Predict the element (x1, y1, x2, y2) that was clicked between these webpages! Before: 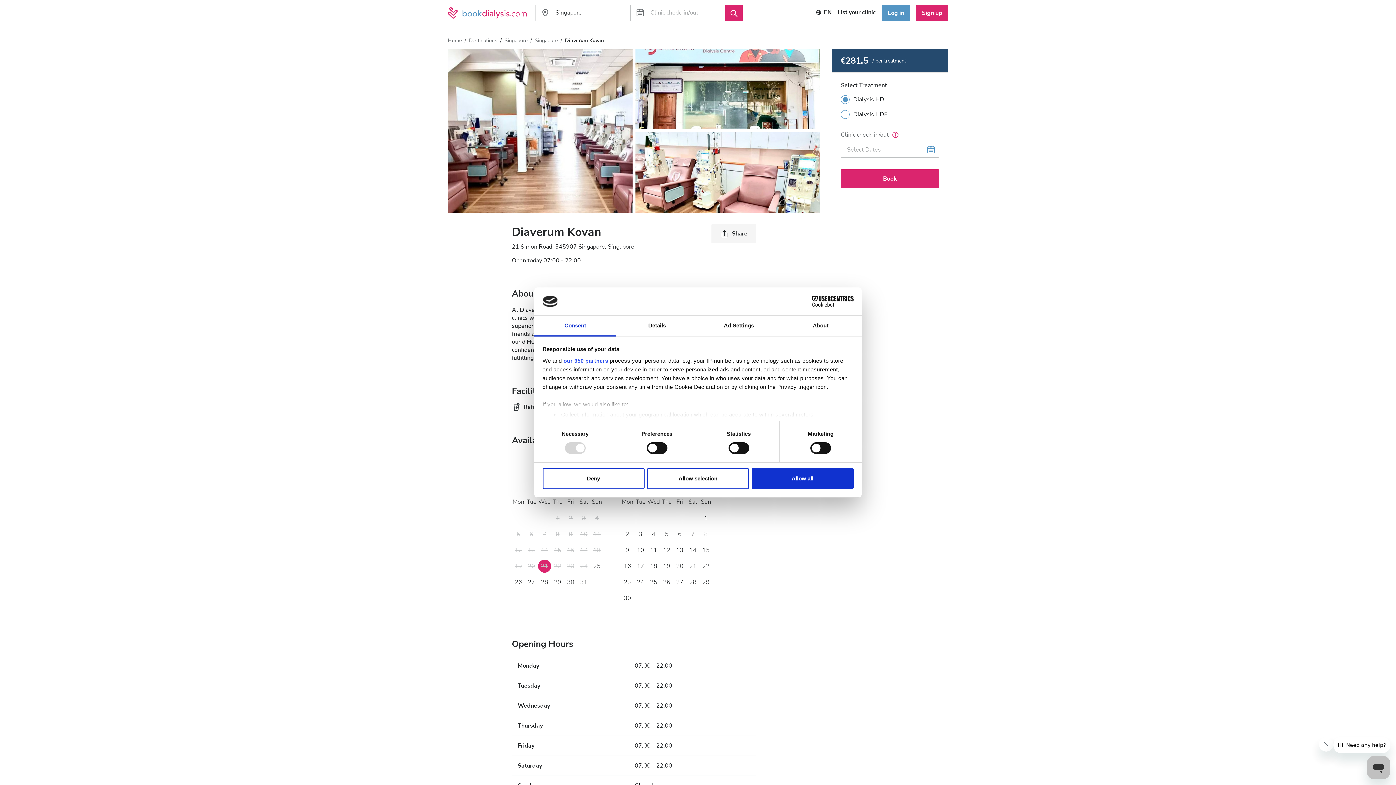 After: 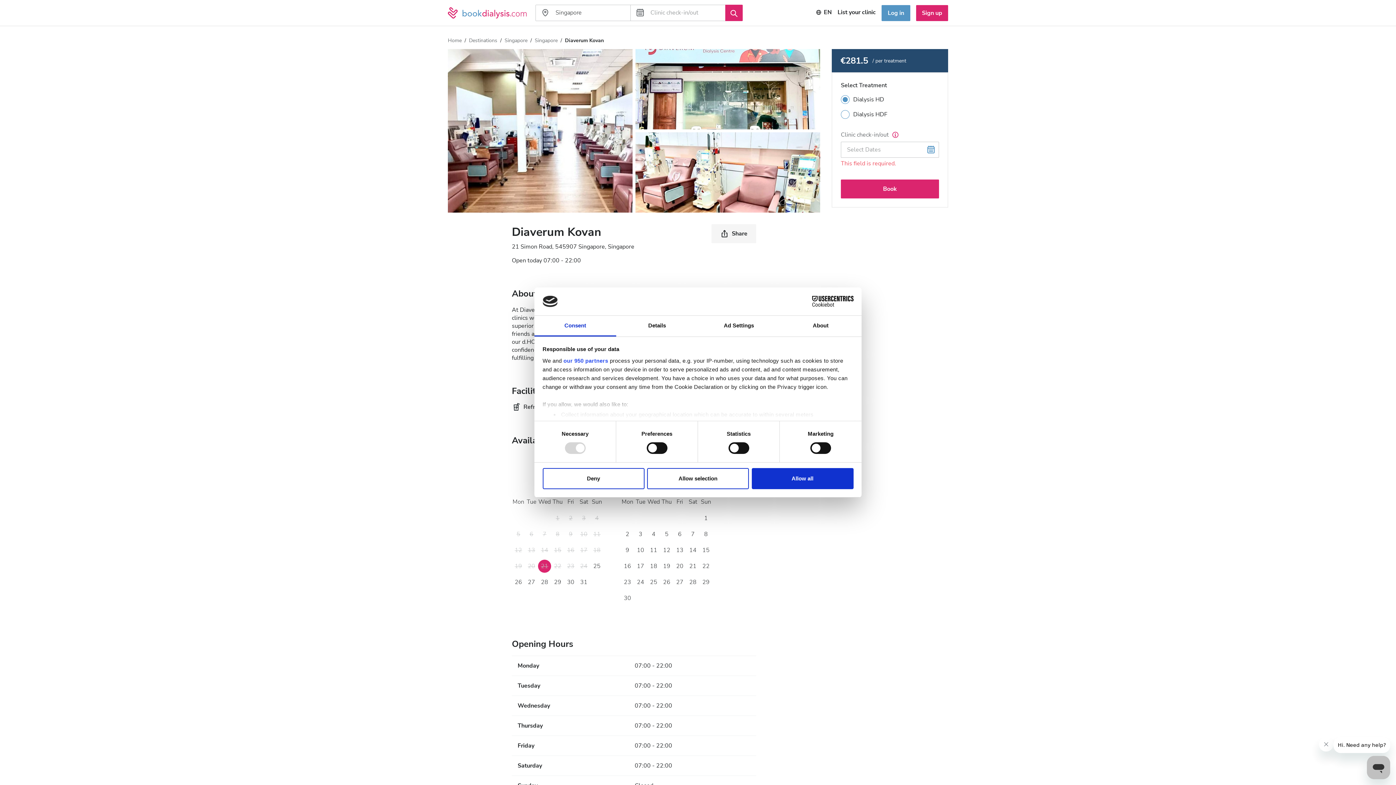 Action: bbox: (841, 169, 939, 188) label: Book